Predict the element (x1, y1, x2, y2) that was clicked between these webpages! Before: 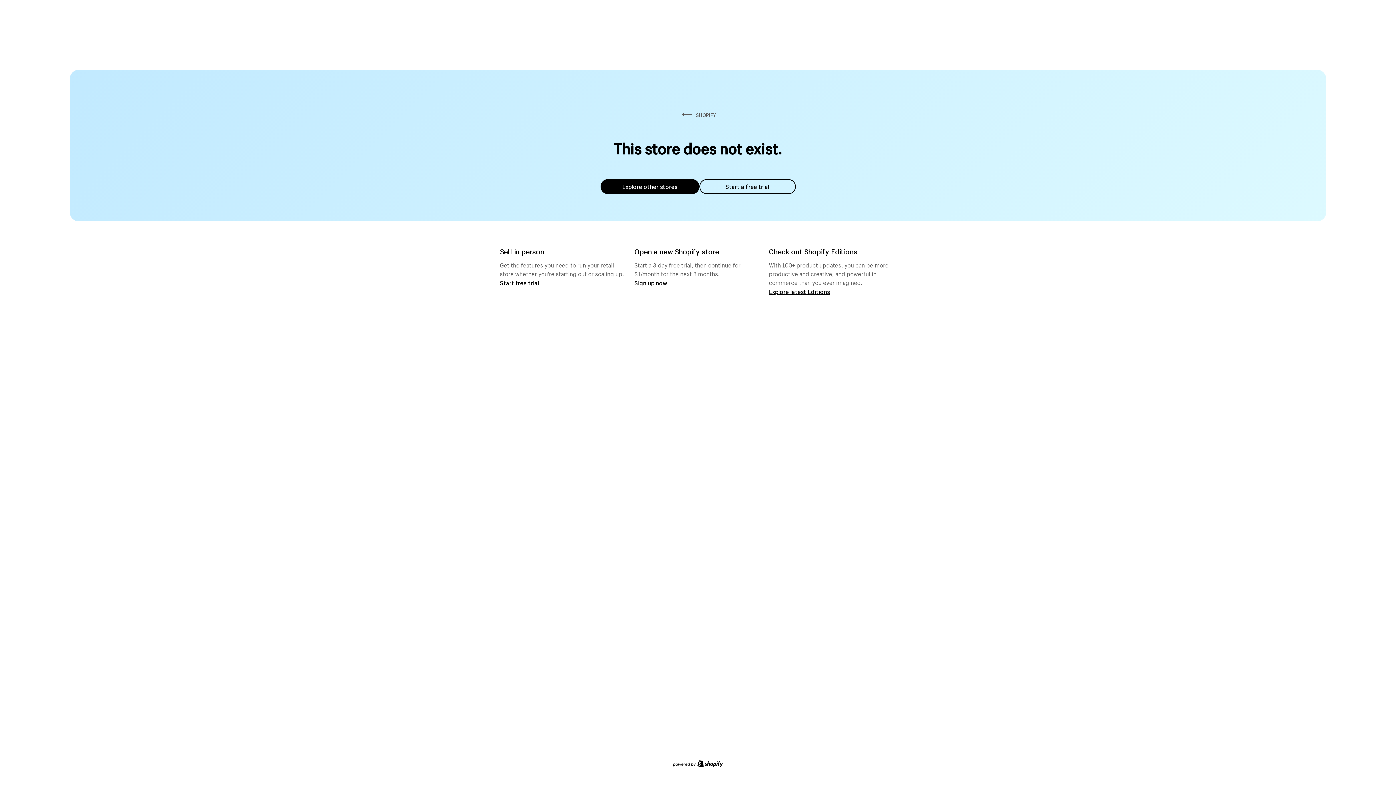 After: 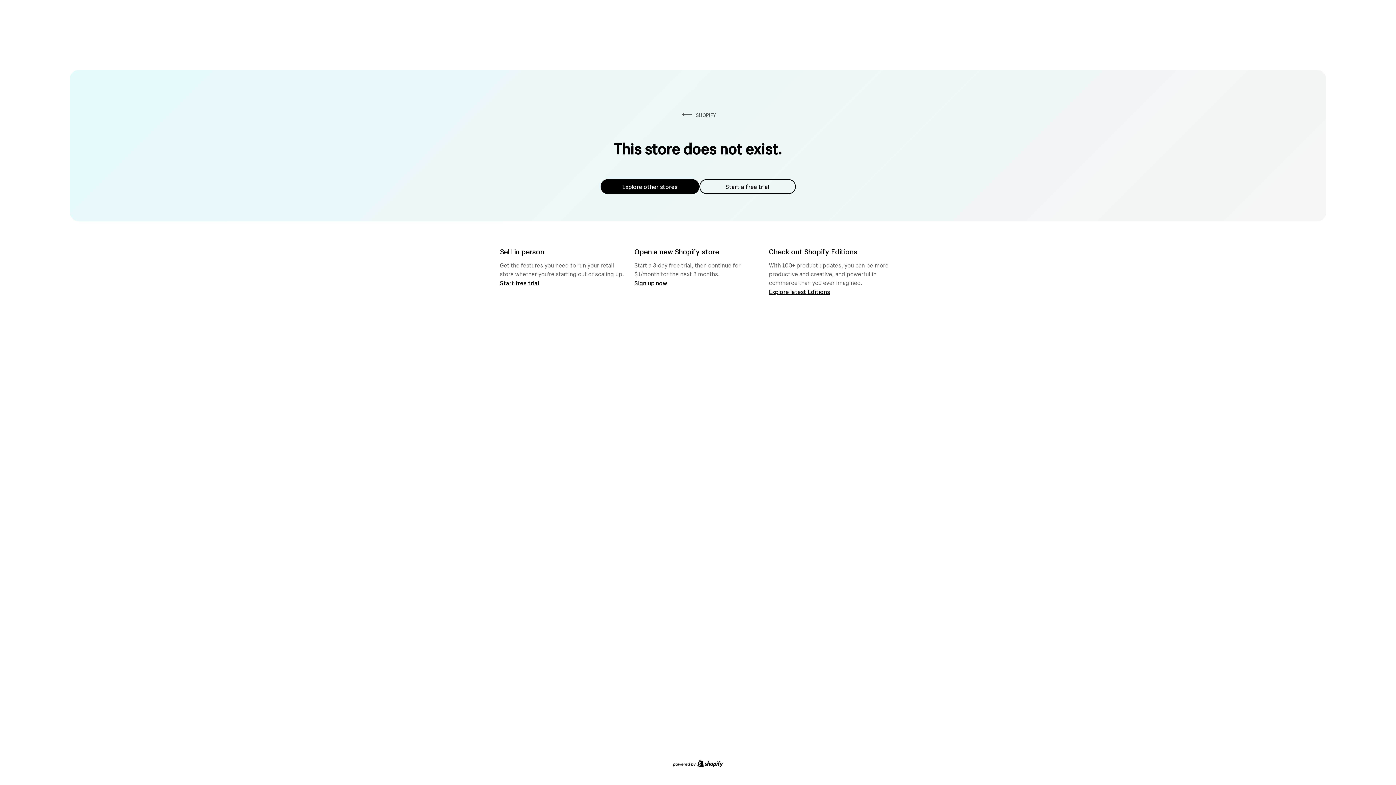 Action: label: Explore other stores bbox: (600, 179, 699, 194)